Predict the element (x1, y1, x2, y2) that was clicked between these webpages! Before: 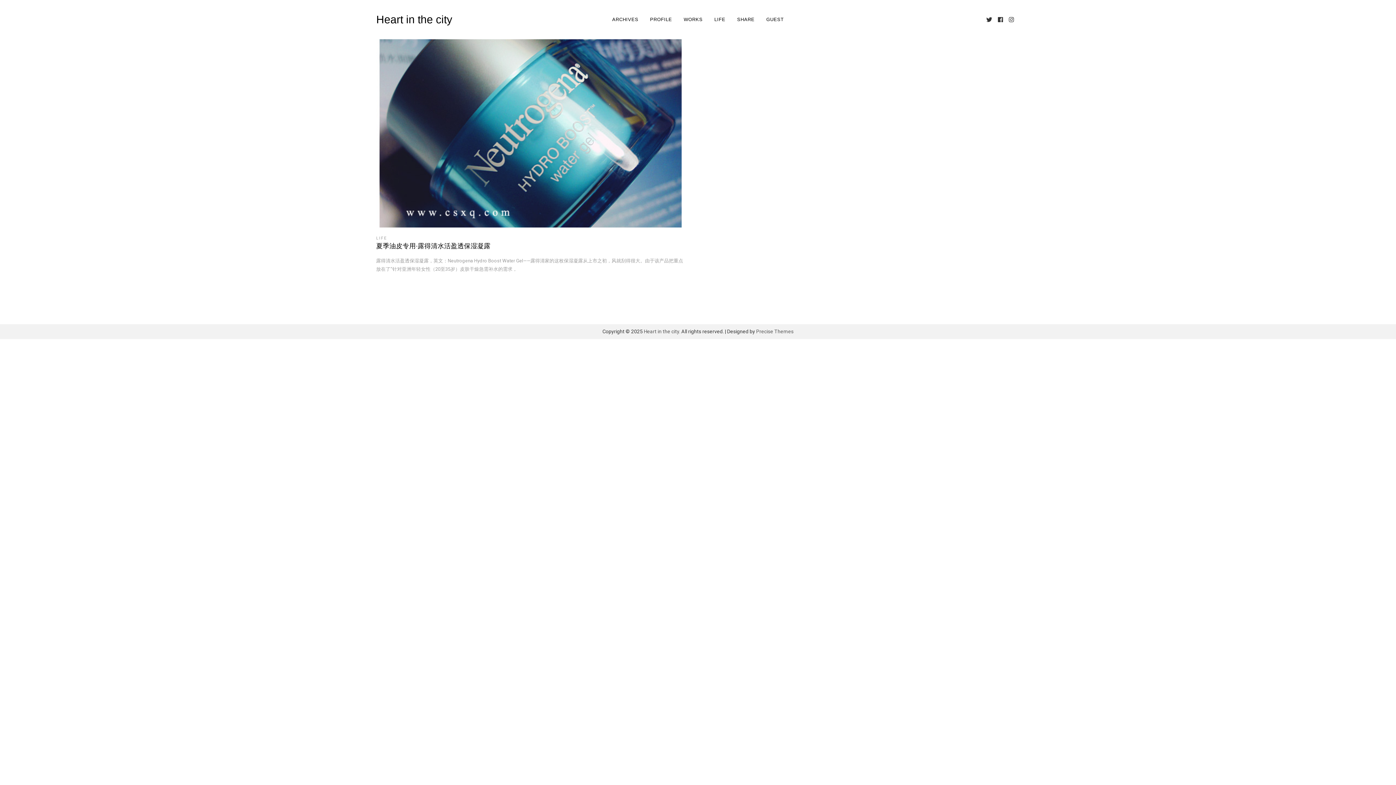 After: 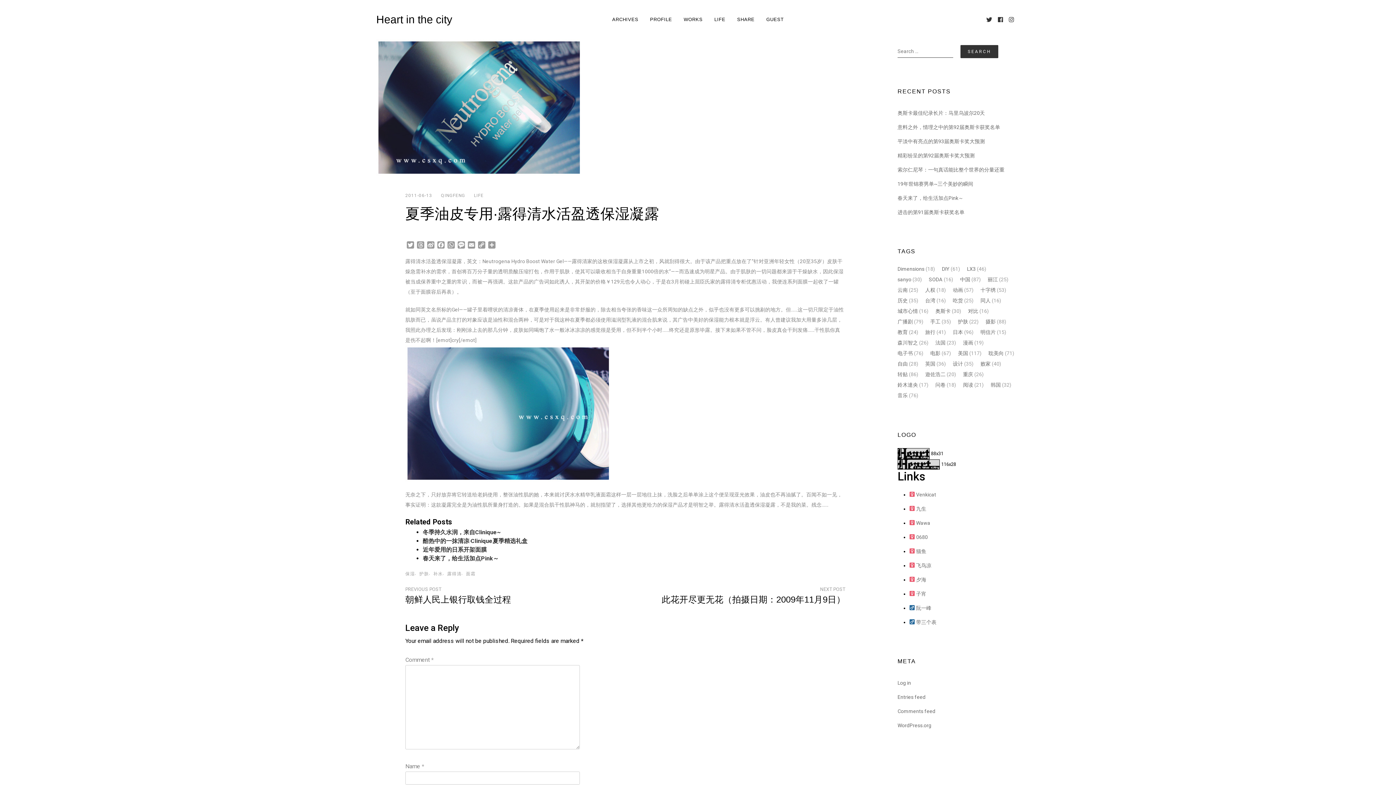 Action: bbox: (376, 241, 685, 250) label: 夏季油皮专用·露得清水活盈透保湿凝露